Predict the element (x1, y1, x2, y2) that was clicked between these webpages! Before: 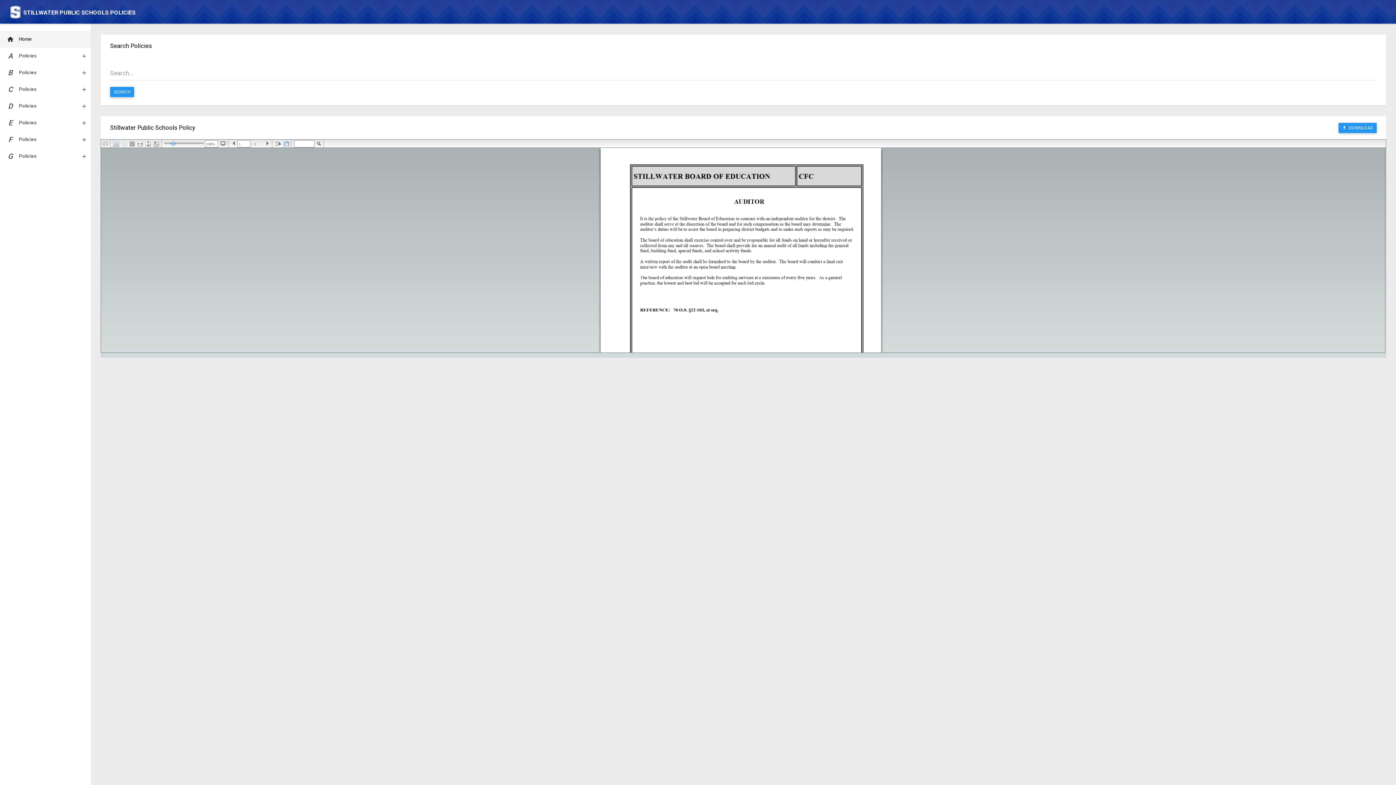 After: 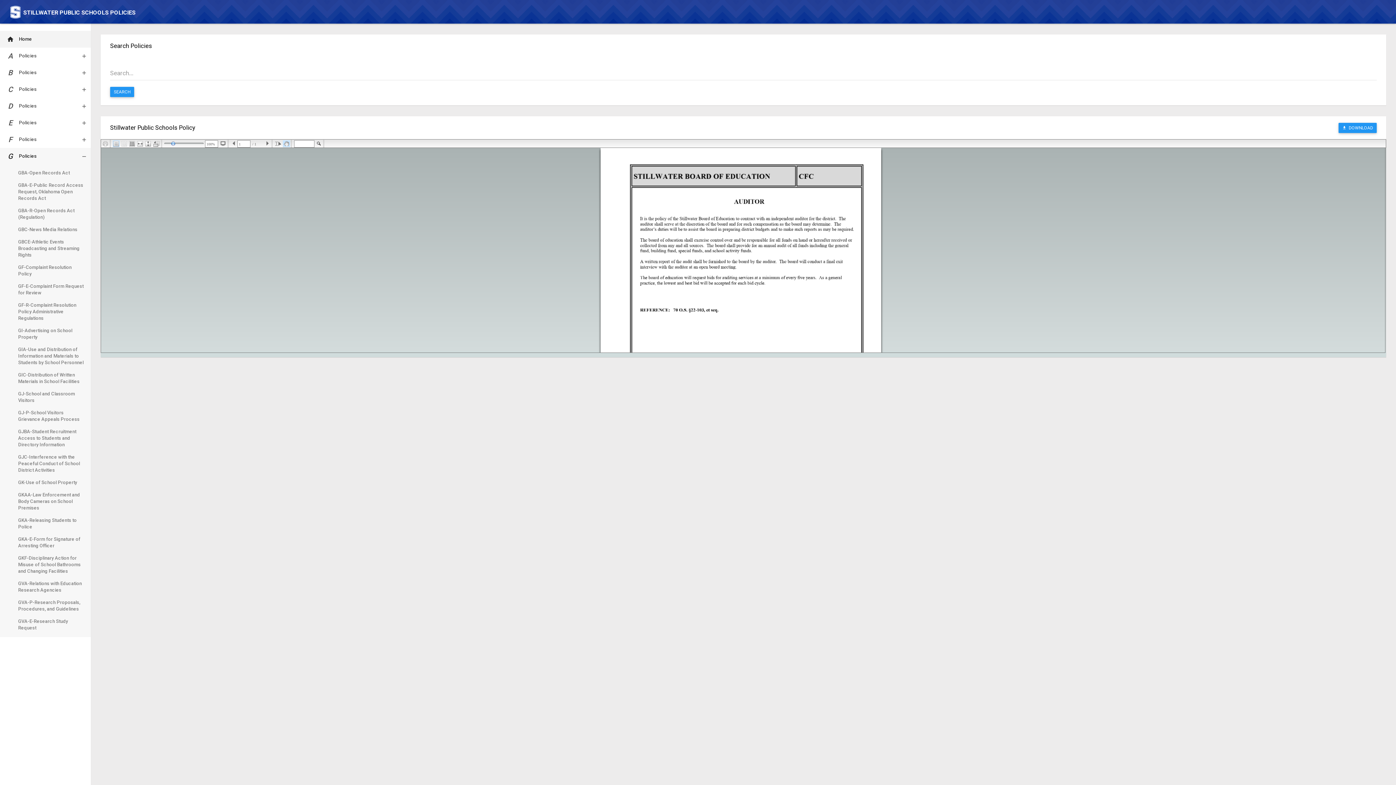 Action: bbox: (0, 148, 90, 164) label: G
Policies